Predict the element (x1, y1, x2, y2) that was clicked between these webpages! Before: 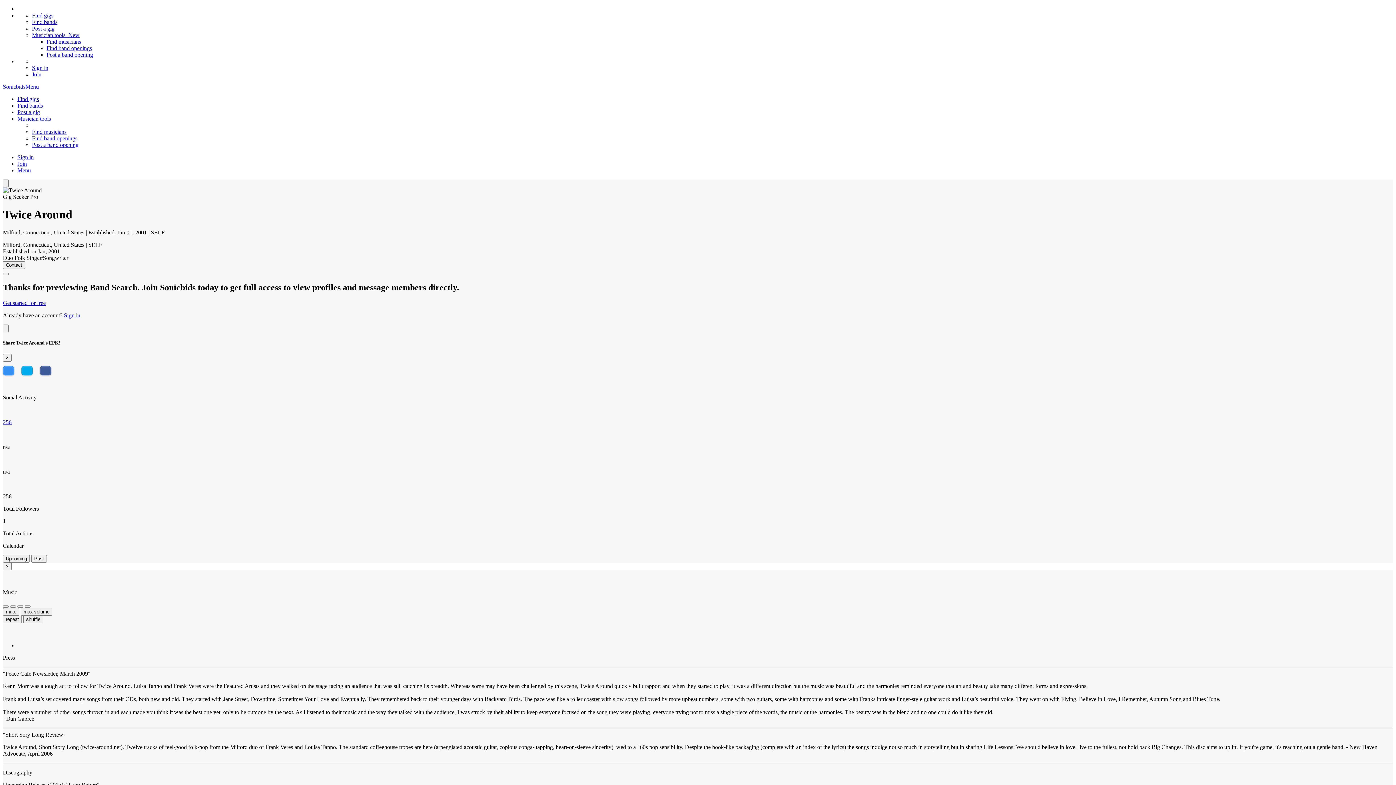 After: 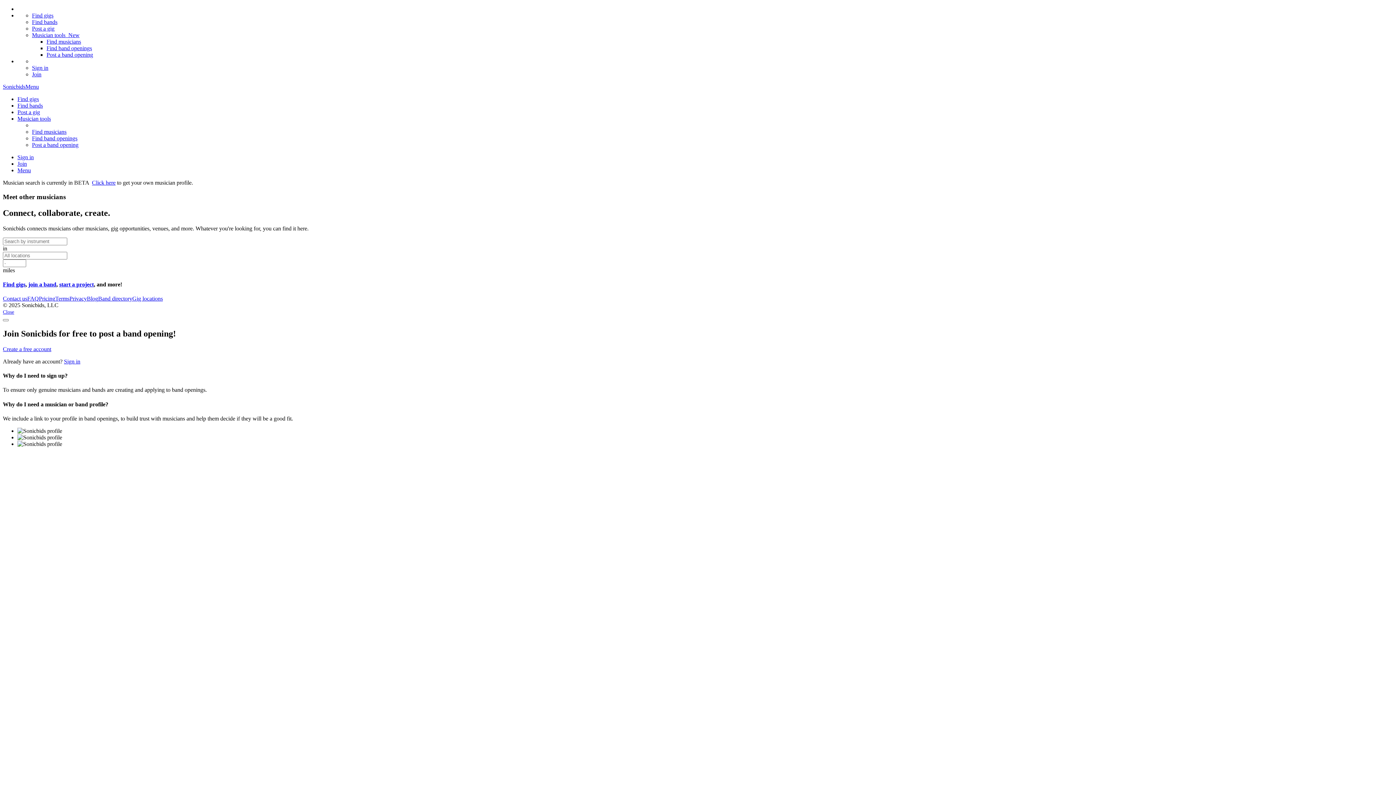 Action: label: Find musicians bbox: (32, 128, 66, 134)